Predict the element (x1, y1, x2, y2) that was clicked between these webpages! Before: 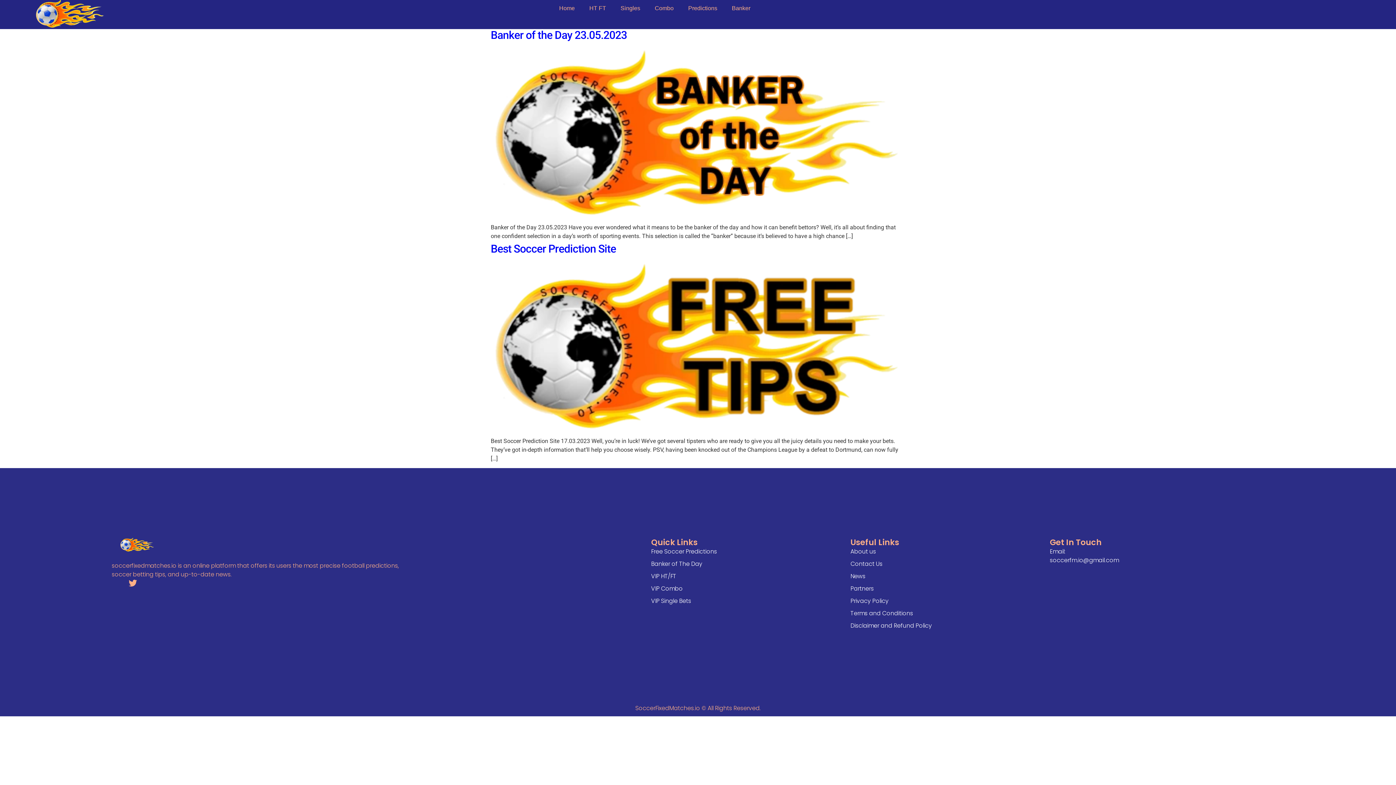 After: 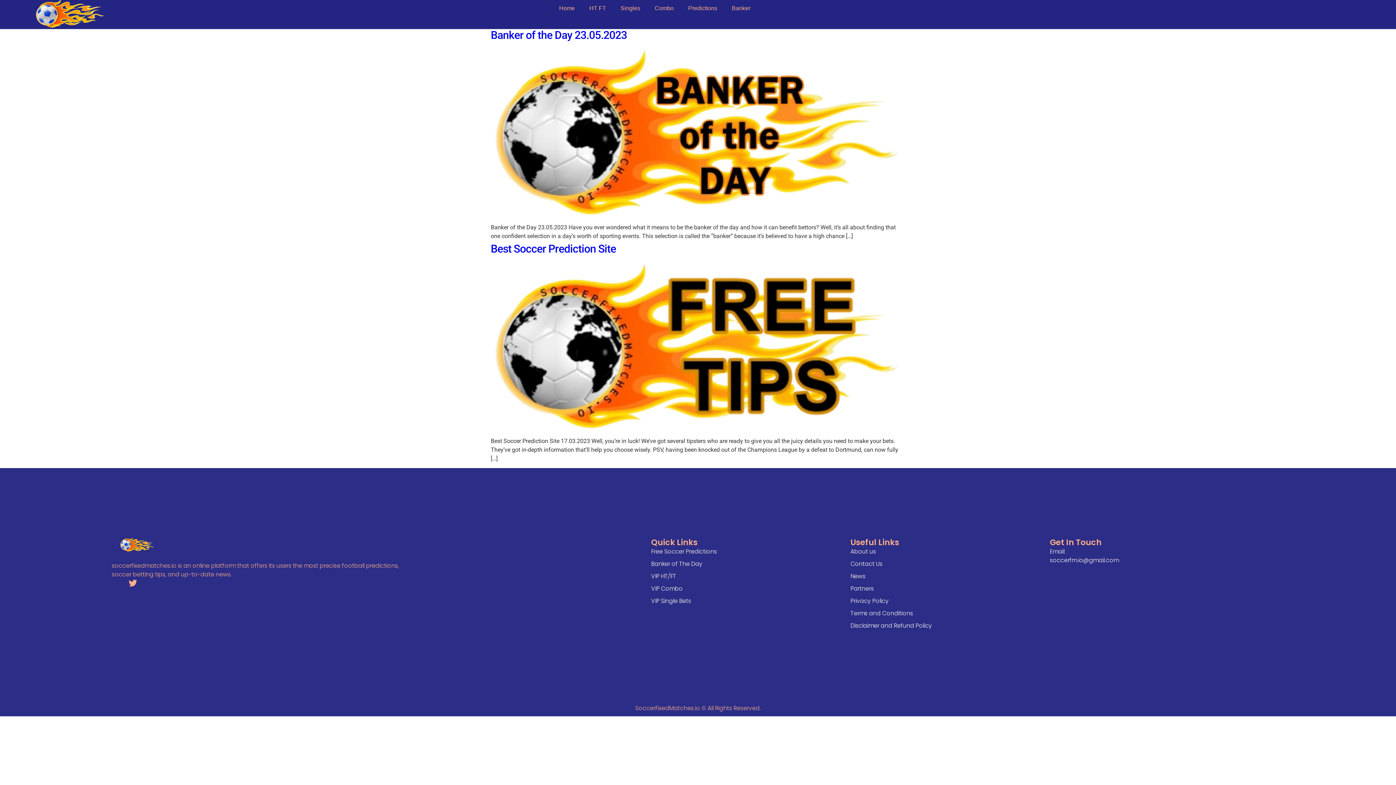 Action: bbox: (111, 579, 120, 587)